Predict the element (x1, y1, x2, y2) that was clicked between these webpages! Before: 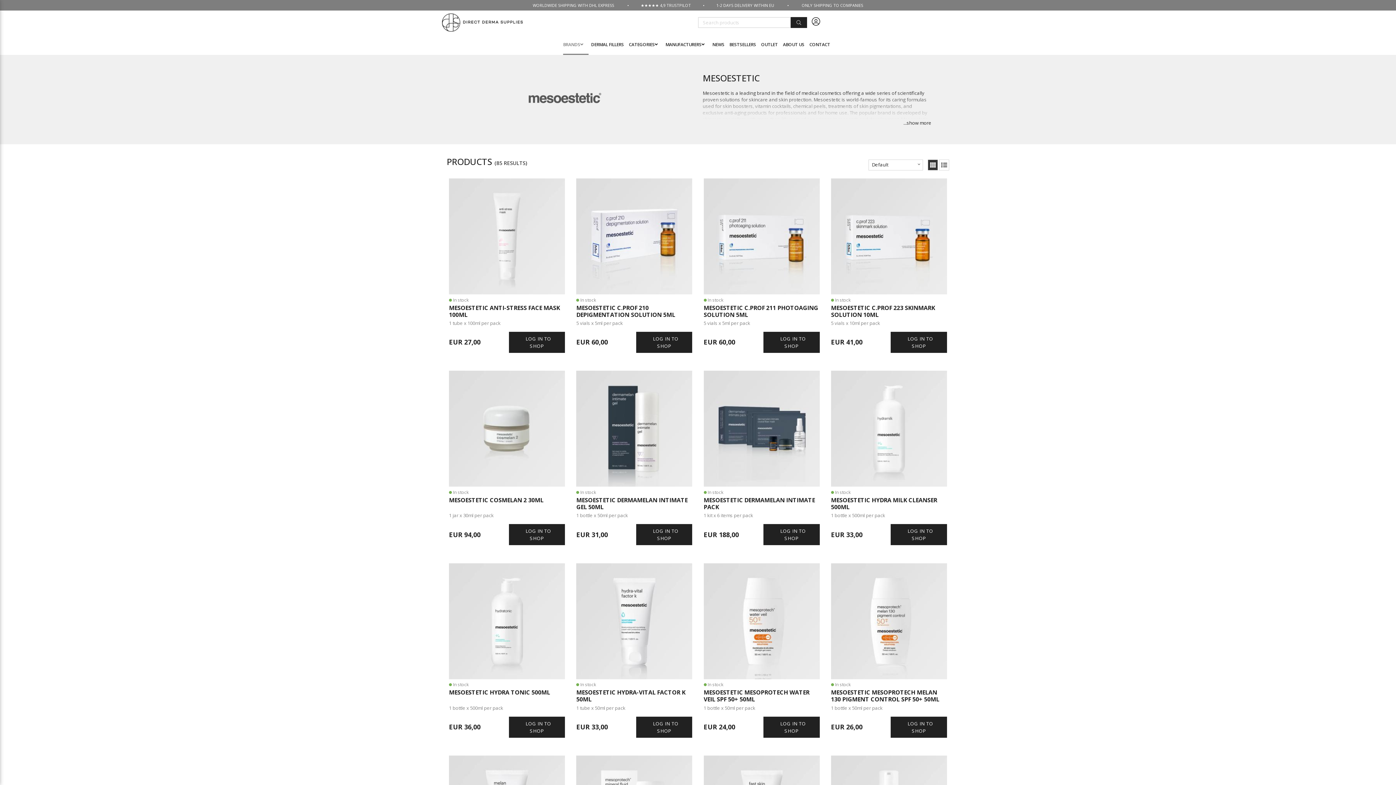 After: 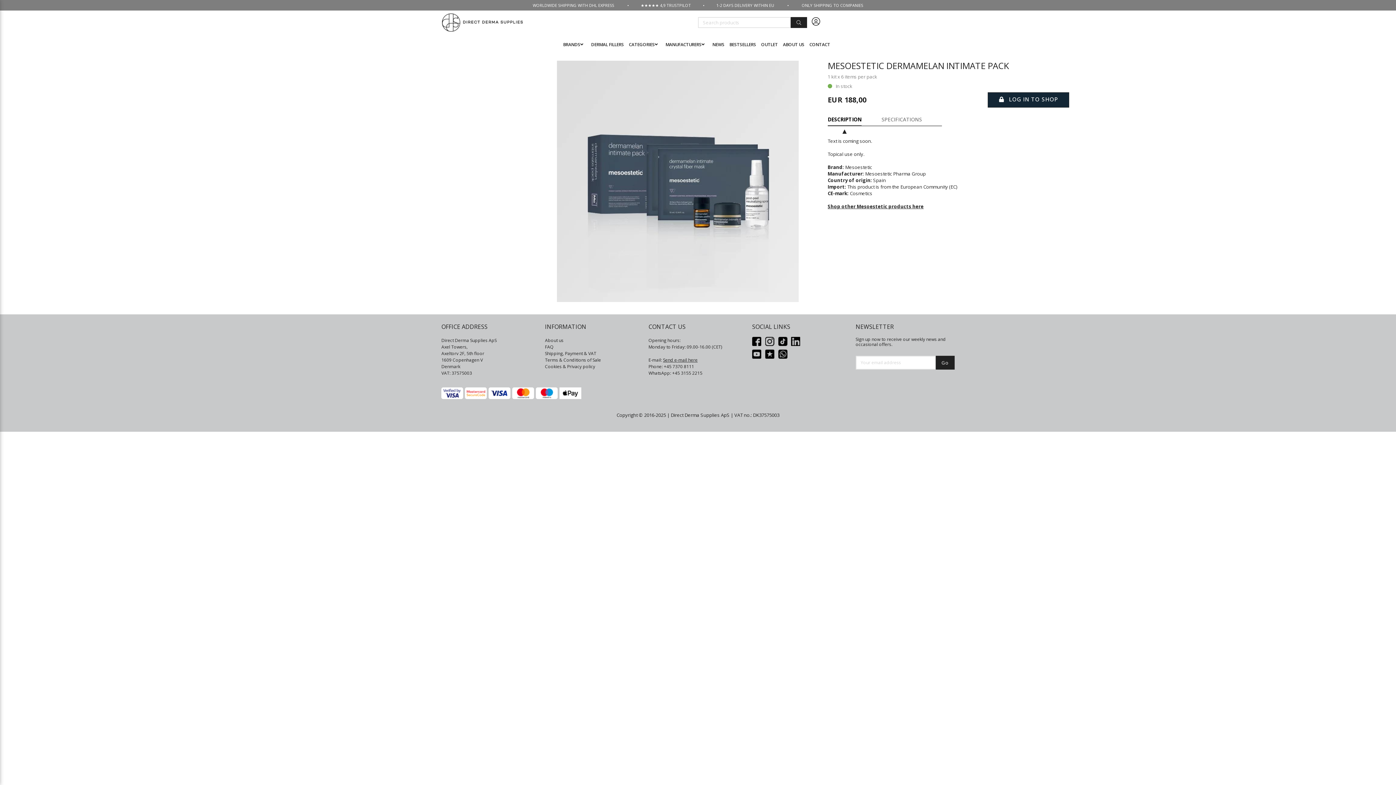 Action: bbox: (703, 370, 819, 486)